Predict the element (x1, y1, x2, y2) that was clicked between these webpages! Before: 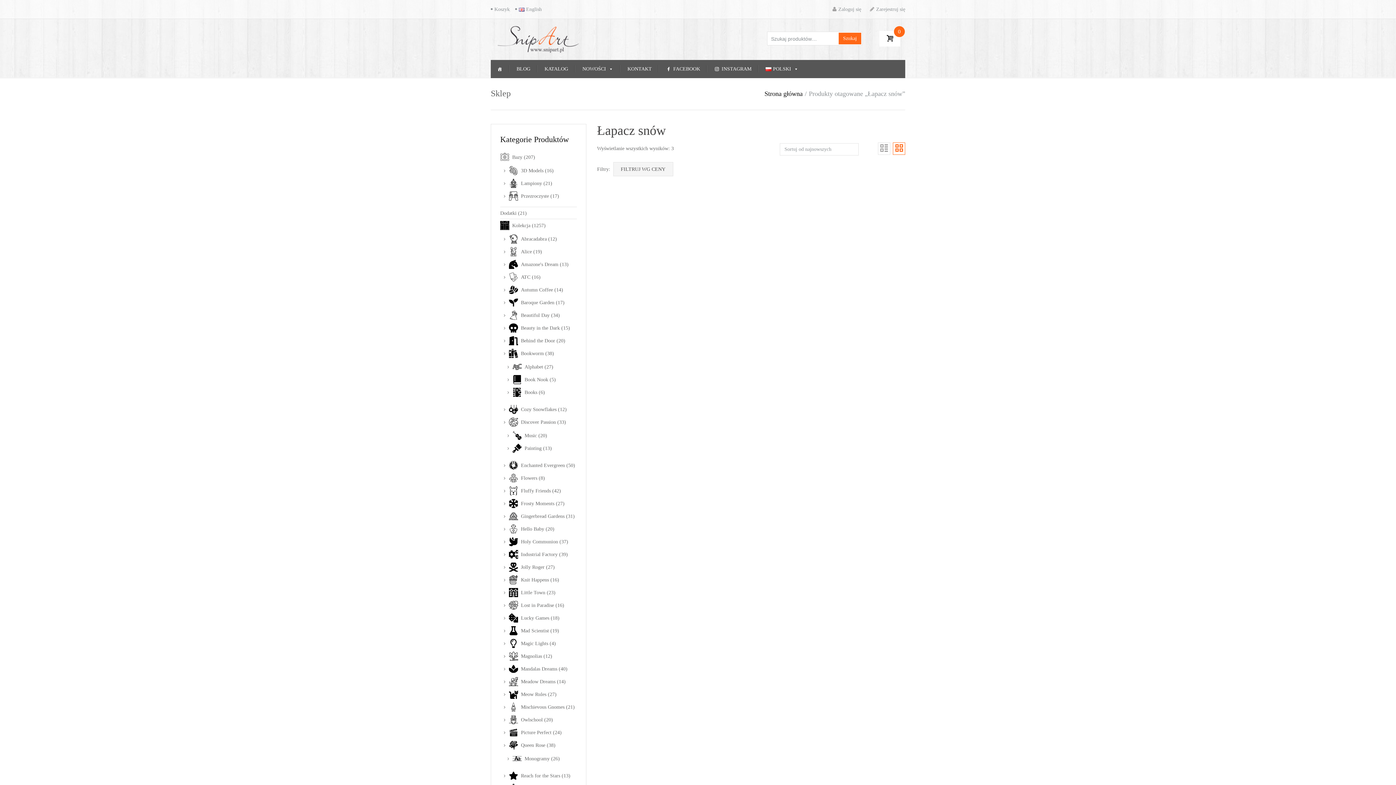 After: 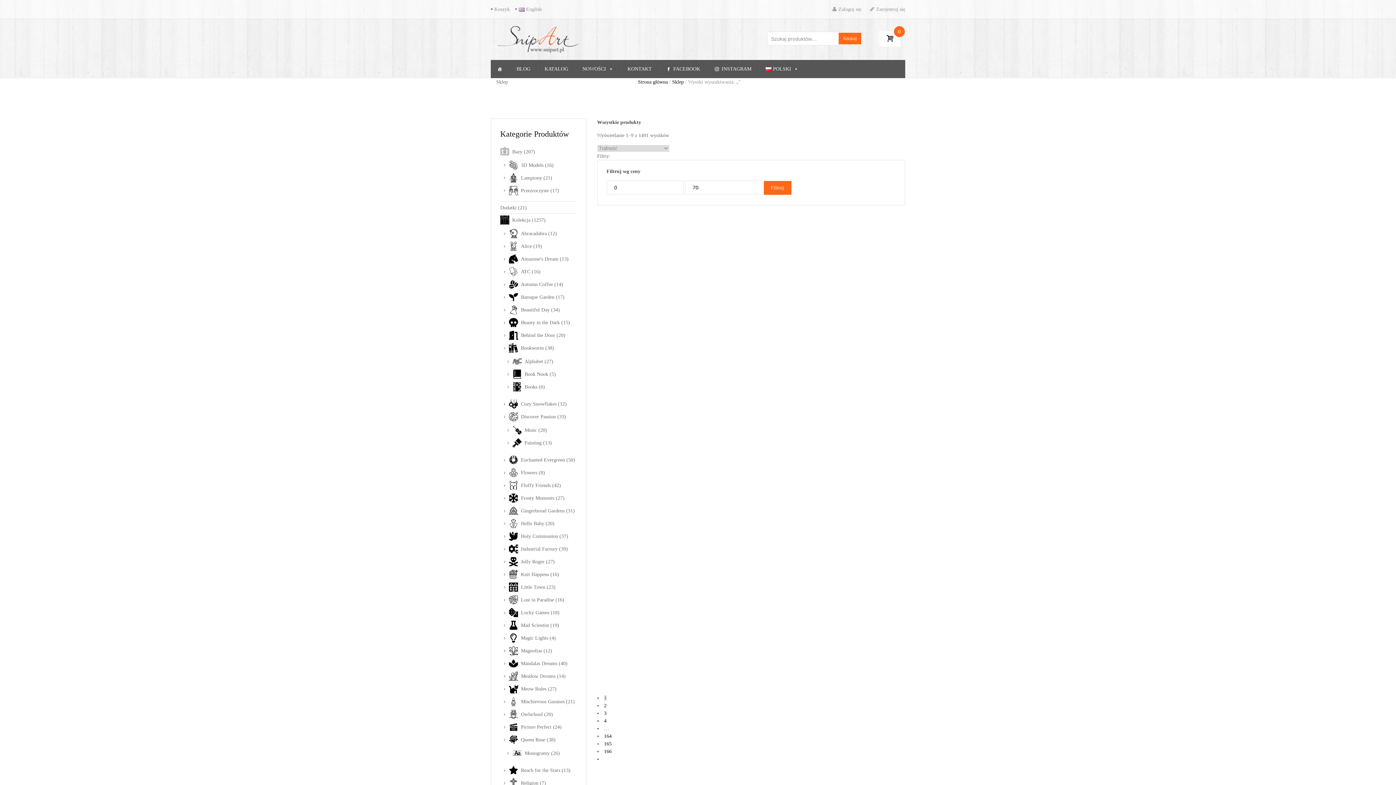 Action: bbox: (838, 32, 861, 44) label: Szukaj